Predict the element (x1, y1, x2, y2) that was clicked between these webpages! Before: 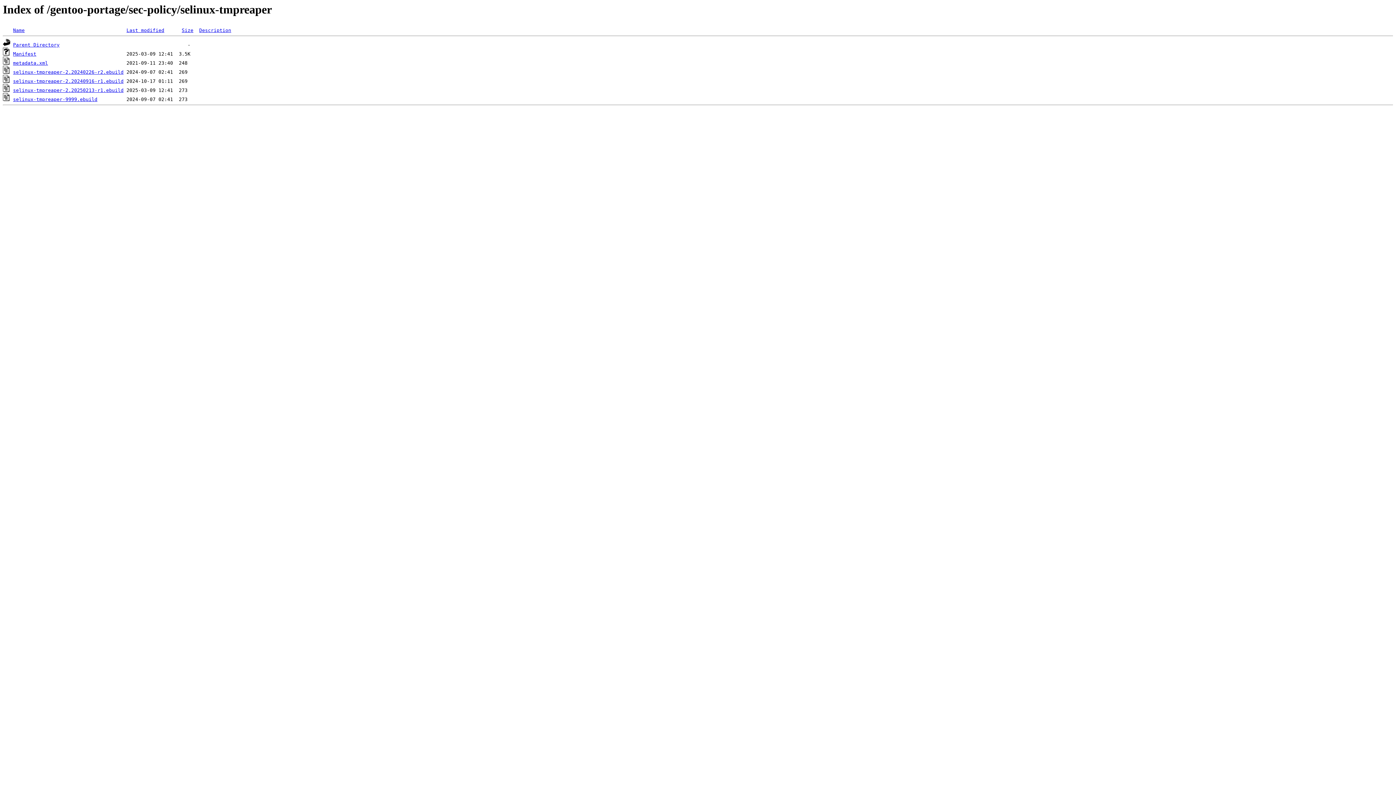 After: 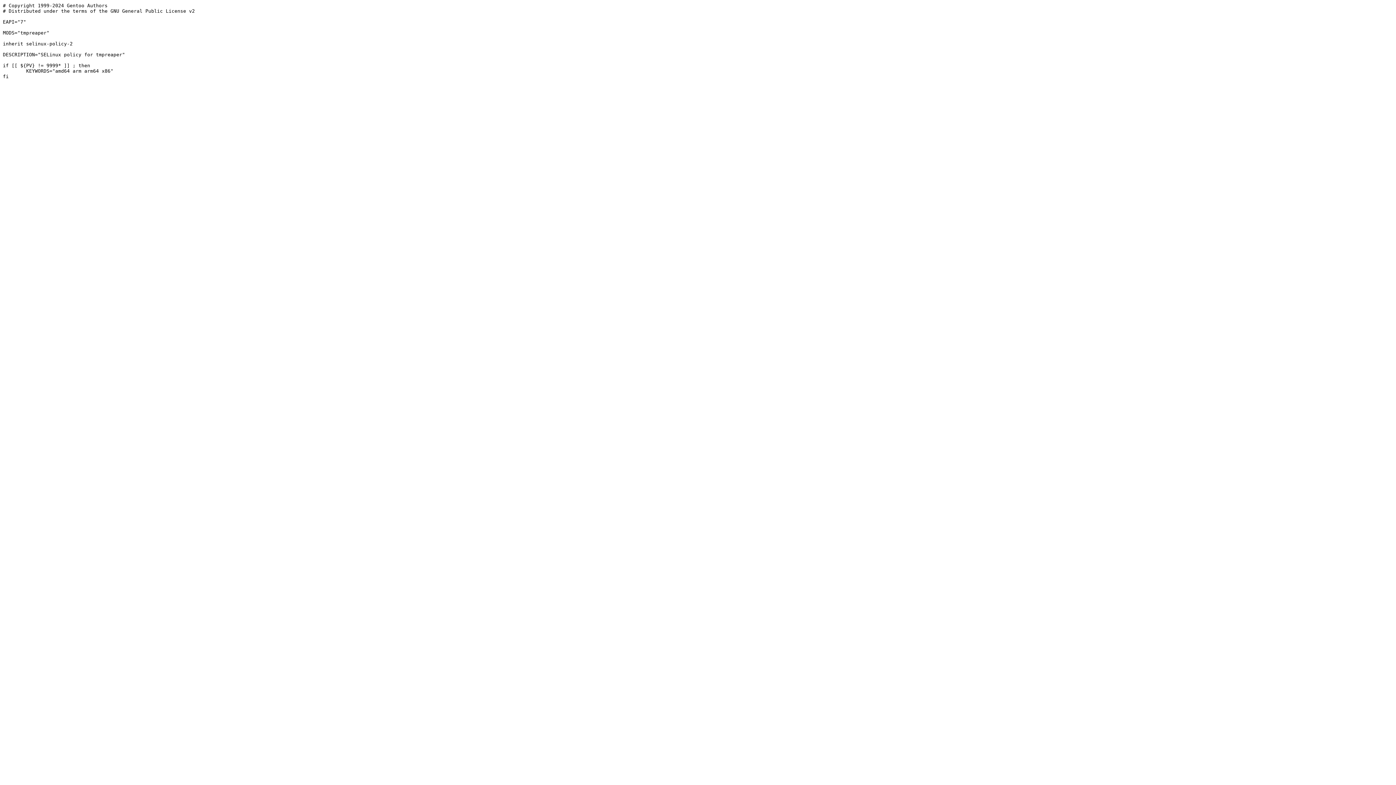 Action: bbox: (13, 78, 123, 84) label: selinux-tmpreaper-2.20240916-r1.ebuild